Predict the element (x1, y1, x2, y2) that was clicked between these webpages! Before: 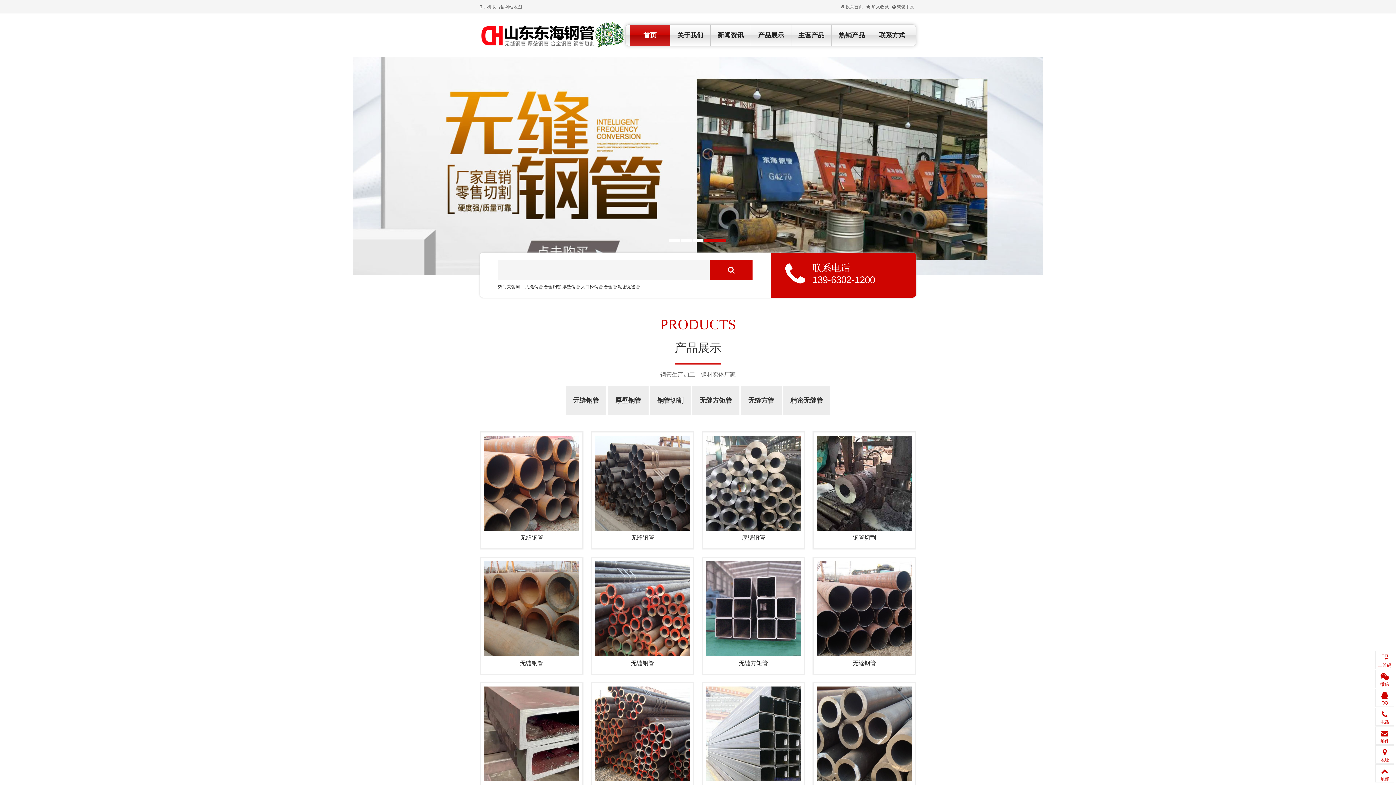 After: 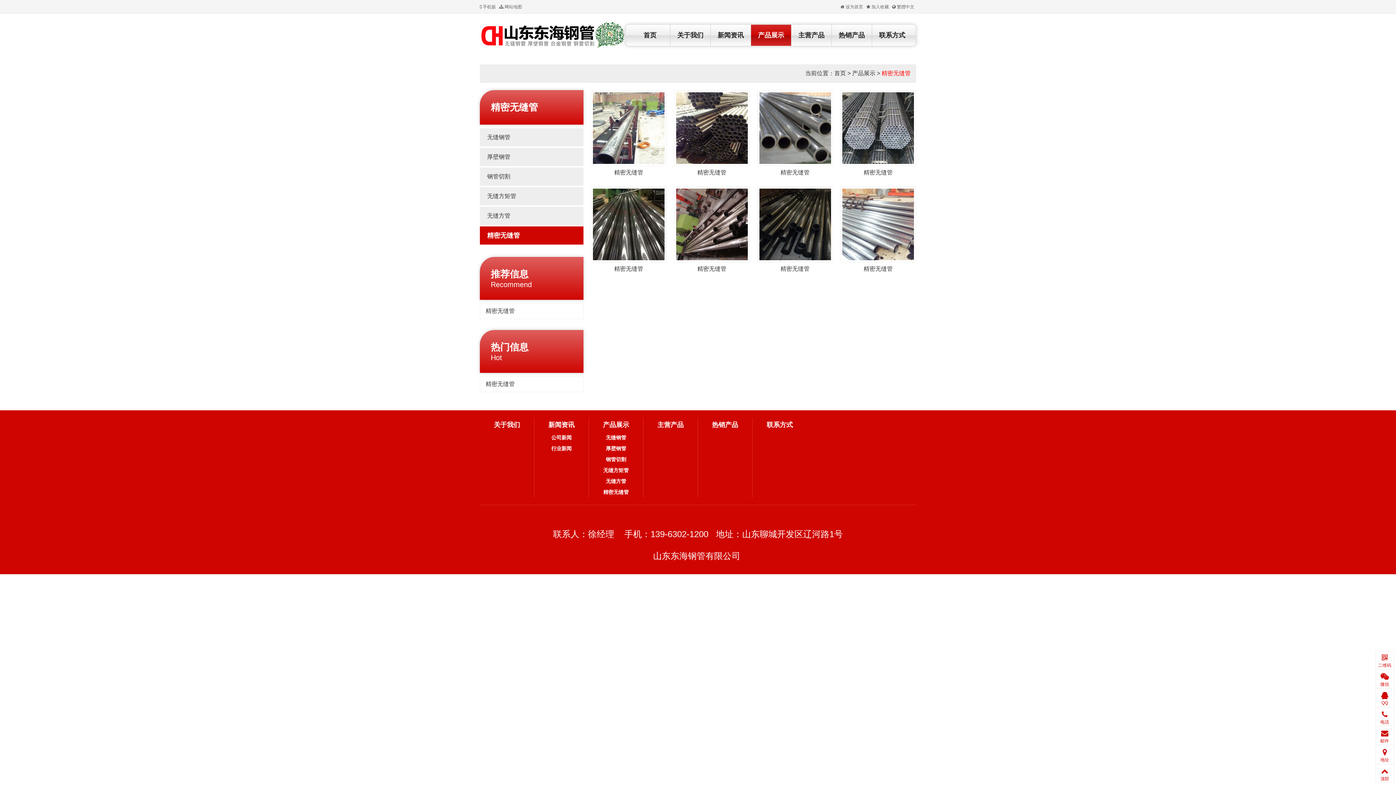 Action: label: 精密无缝管 bbox: (783, 386, 830, 415)